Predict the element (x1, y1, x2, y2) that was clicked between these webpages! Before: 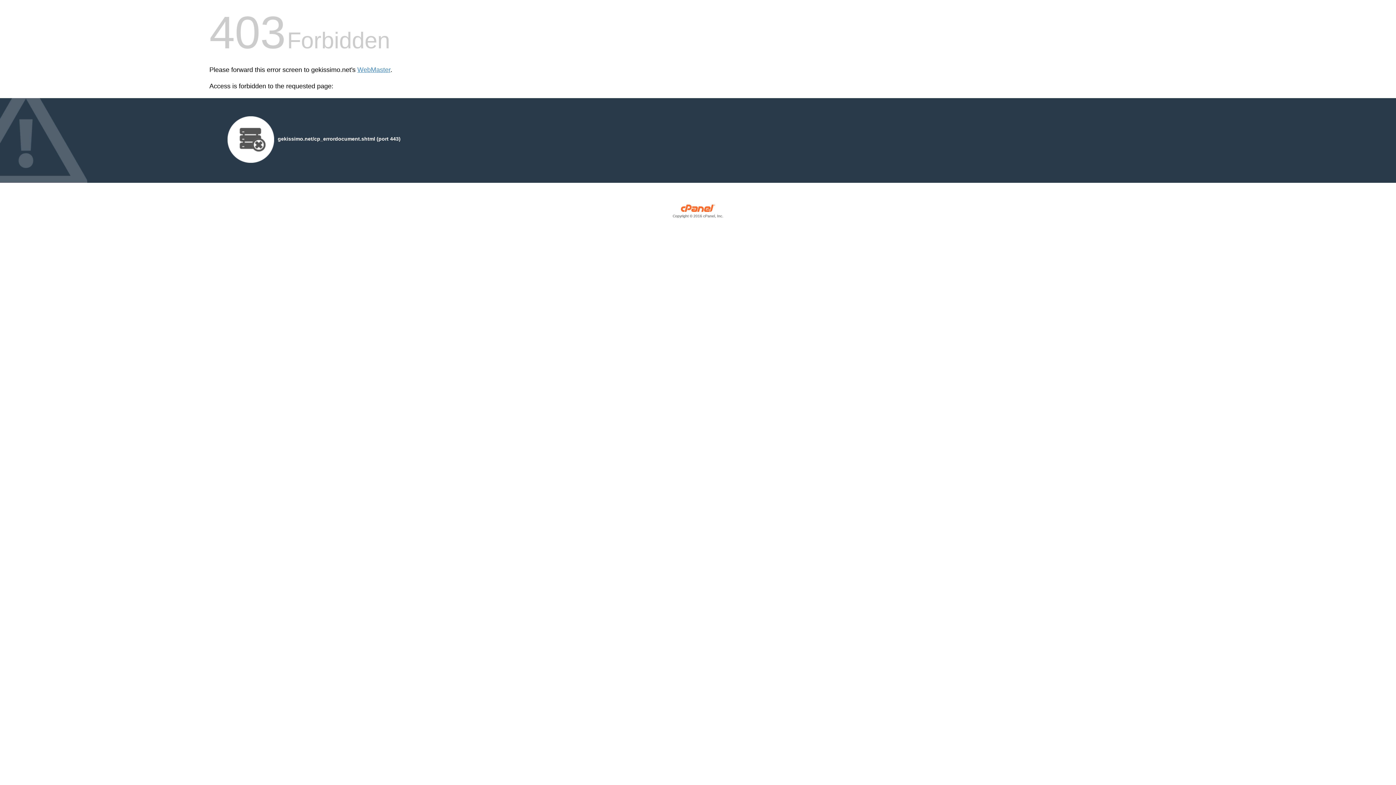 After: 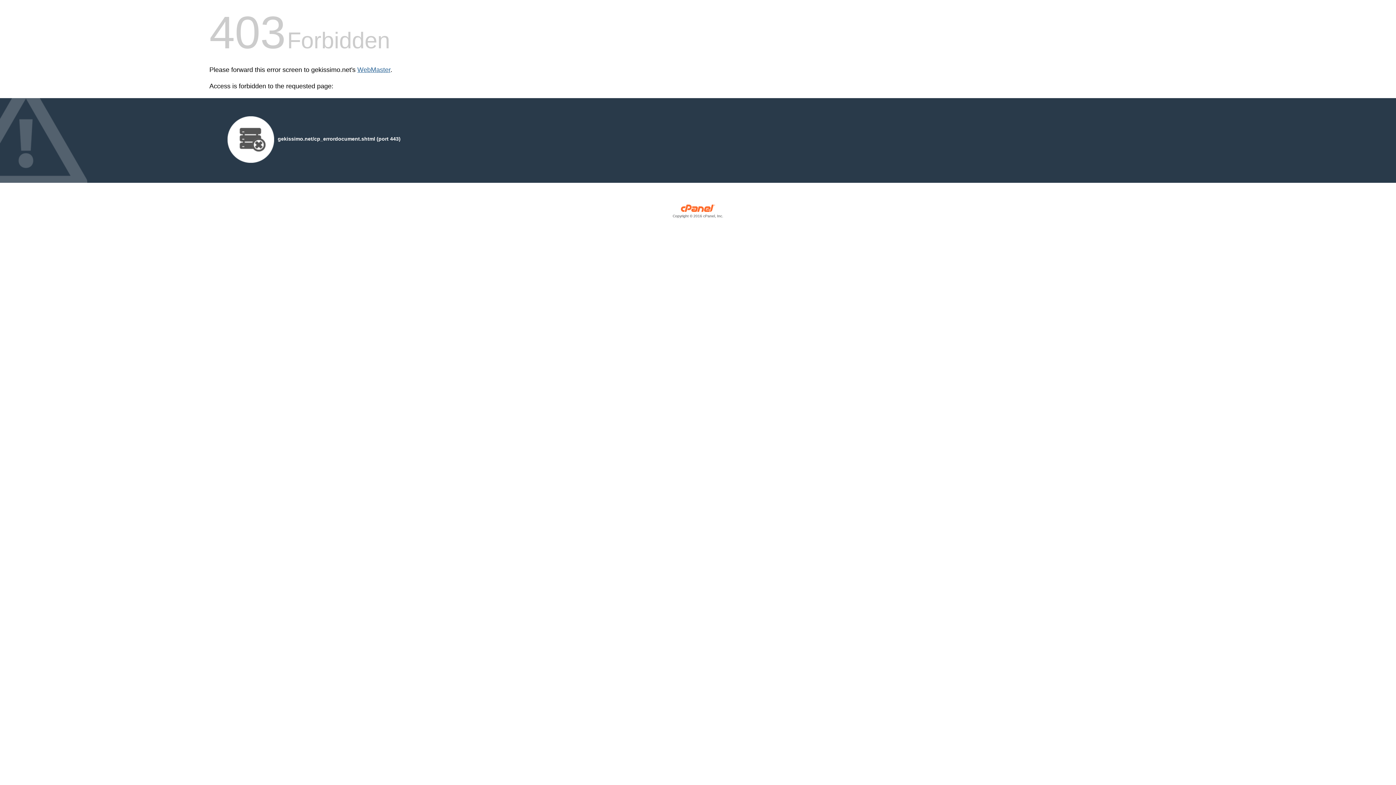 Action: label: WebMaster bbox: (357, 66, 390, 73)